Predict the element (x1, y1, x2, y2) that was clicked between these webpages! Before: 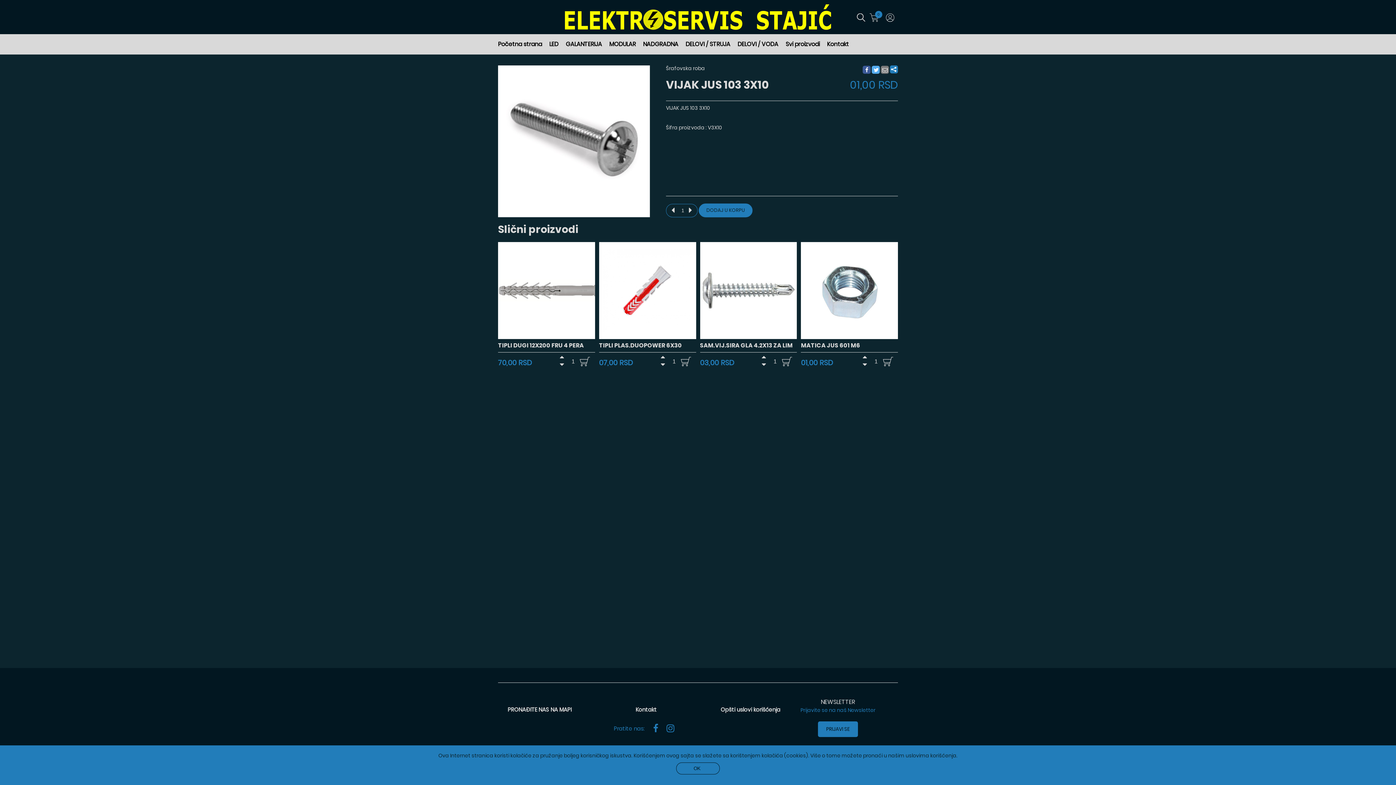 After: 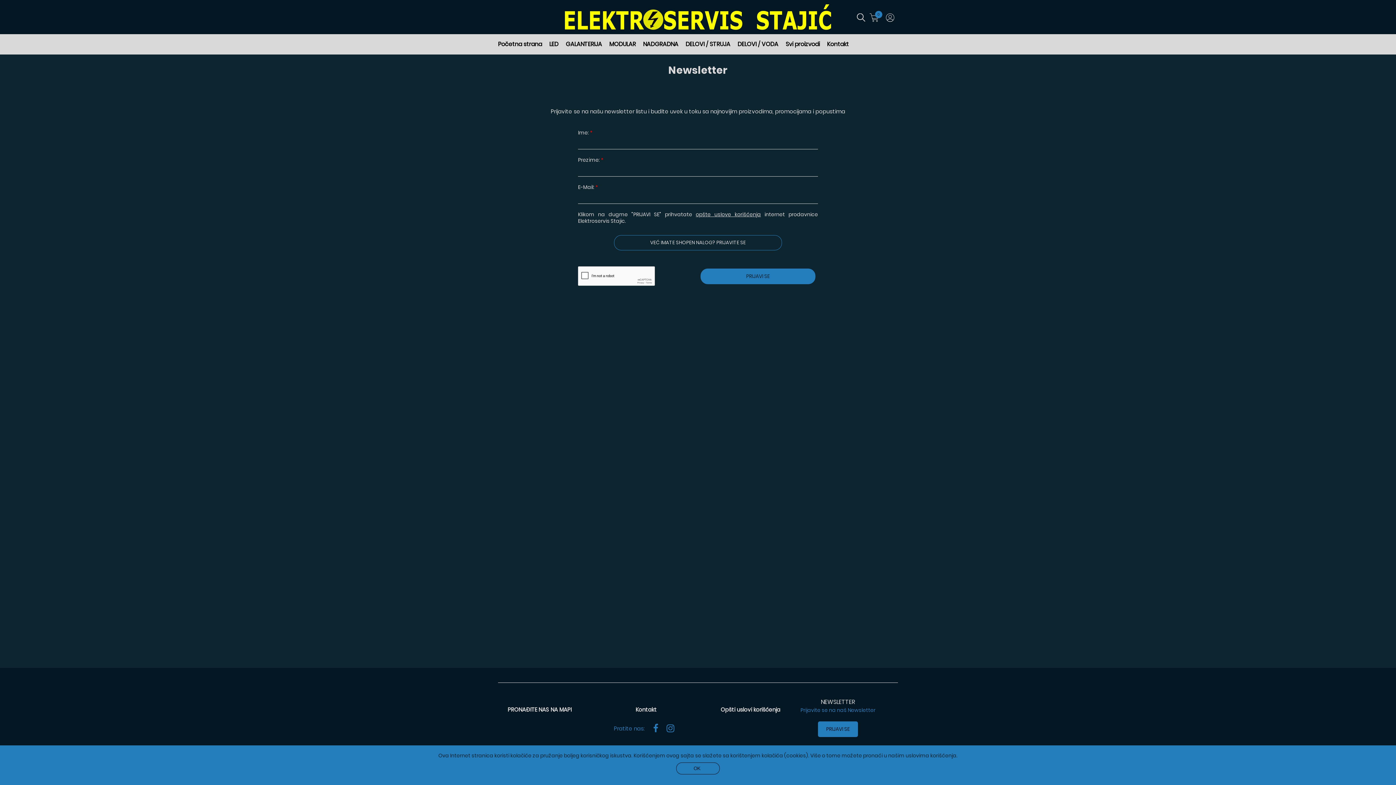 Action: label: PRIJAVI SE bbox: (818, 721, 858, 737)